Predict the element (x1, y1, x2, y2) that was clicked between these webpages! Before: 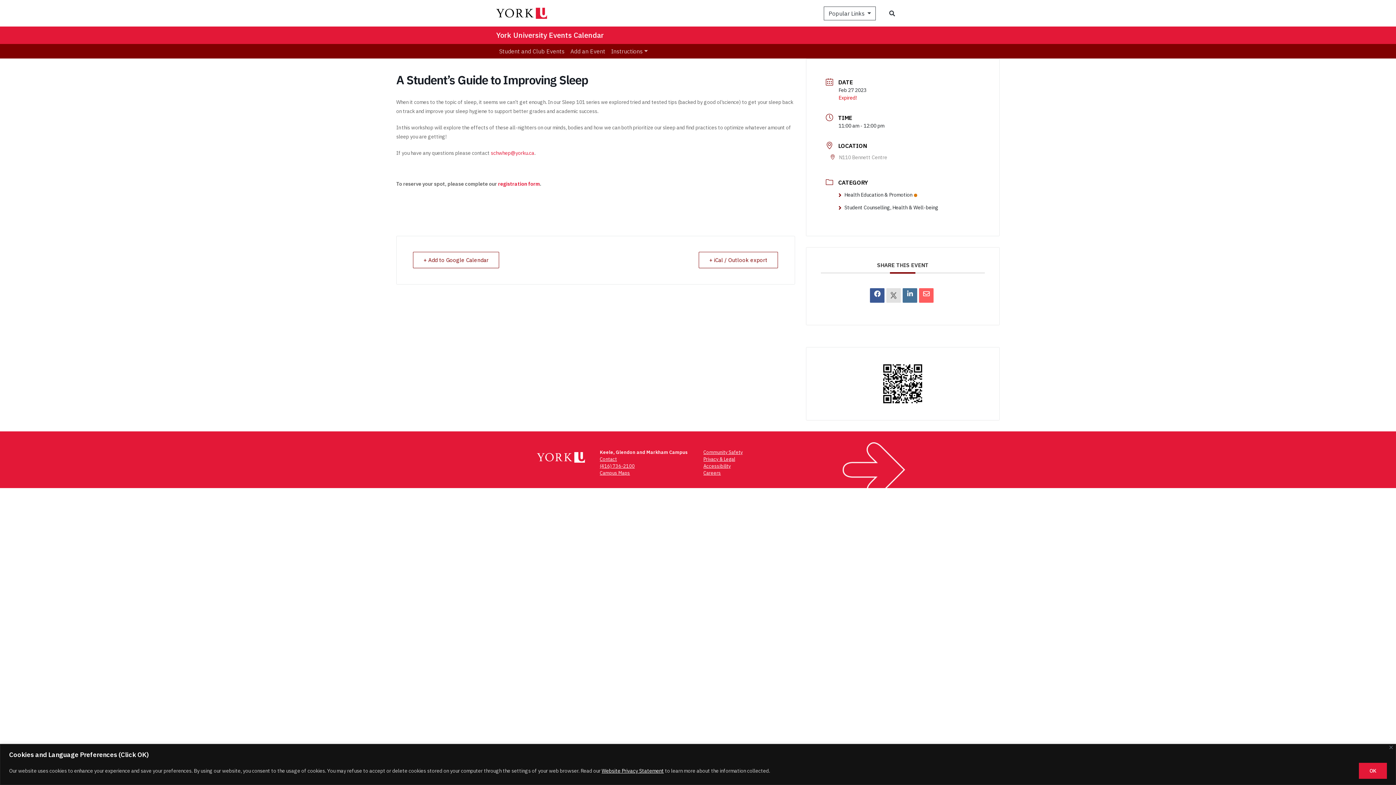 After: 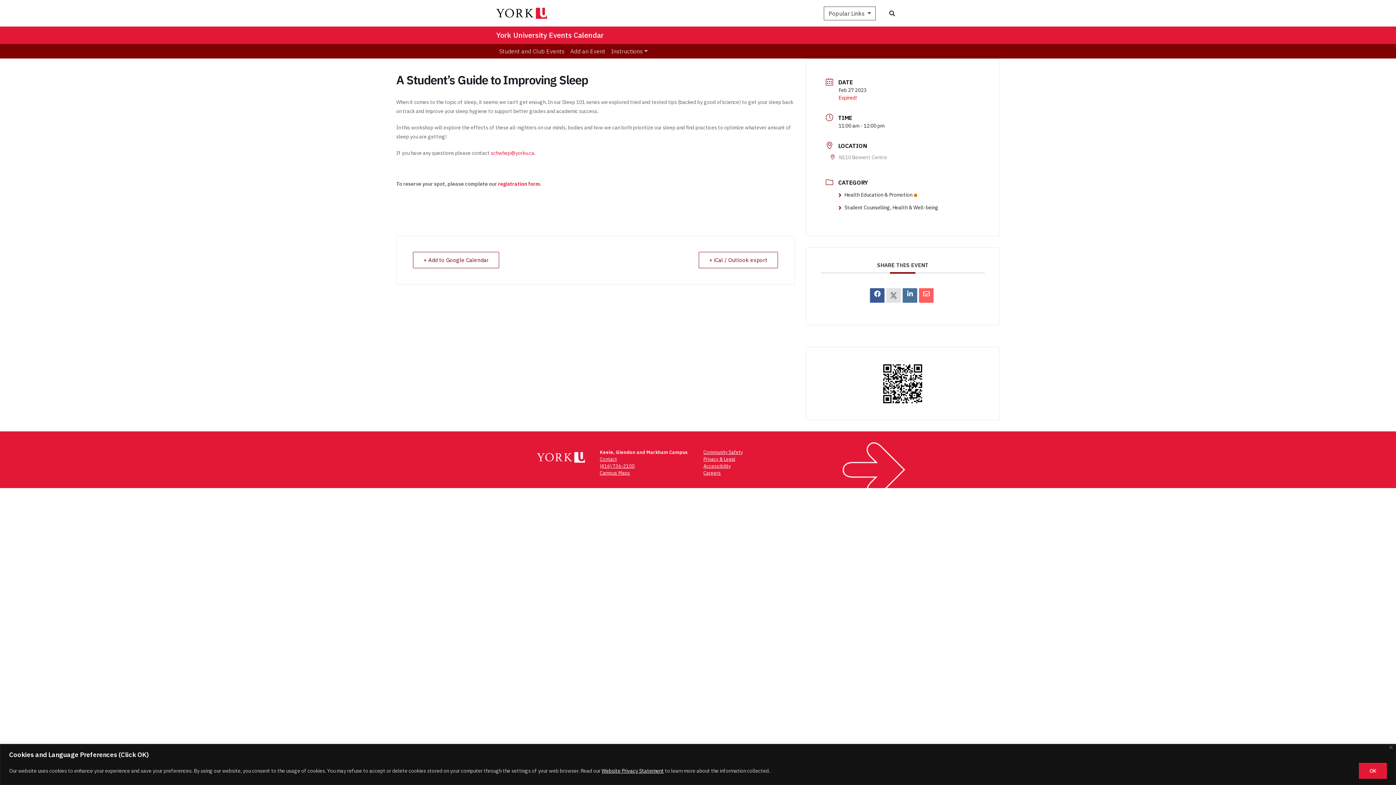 Action: label: Website Privacy Statement bbox: (601, 767, 664, 774)